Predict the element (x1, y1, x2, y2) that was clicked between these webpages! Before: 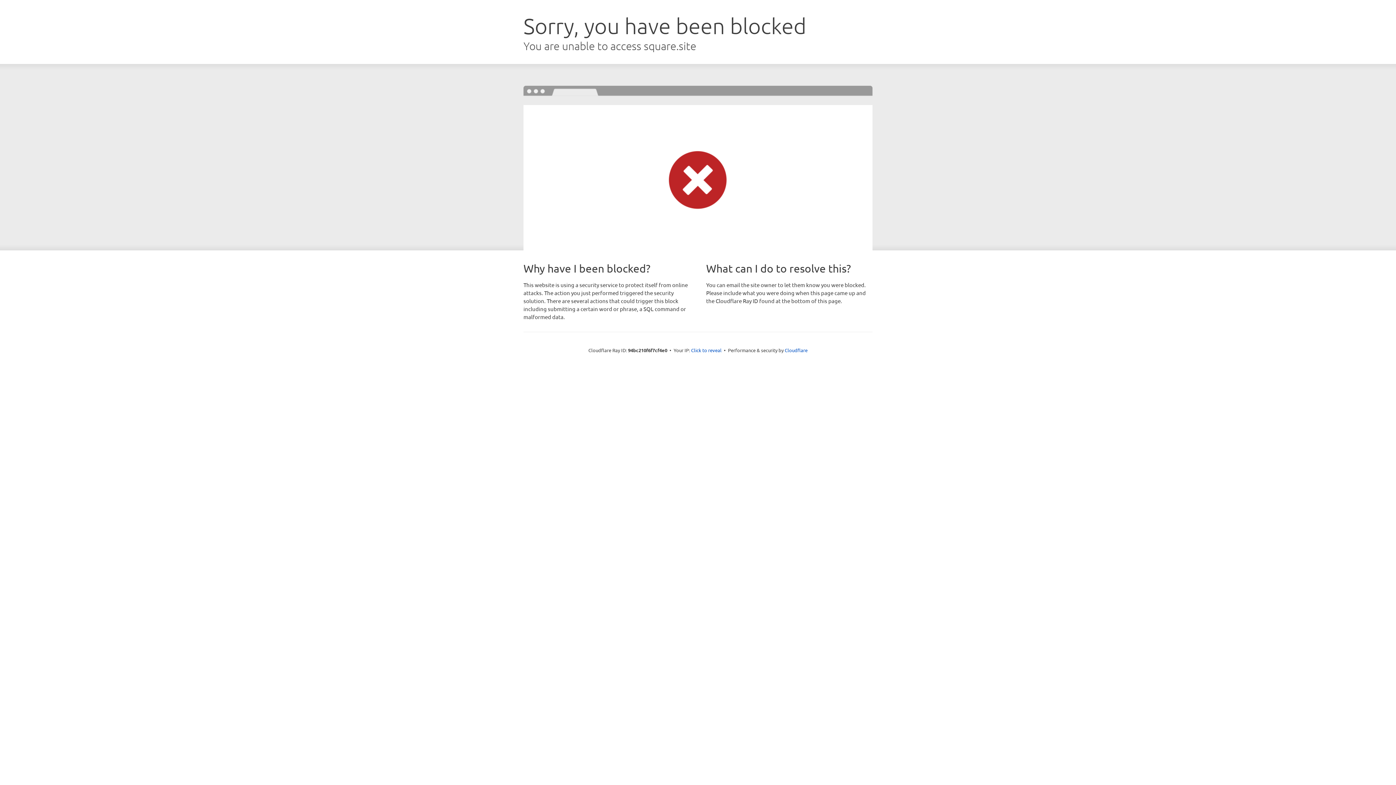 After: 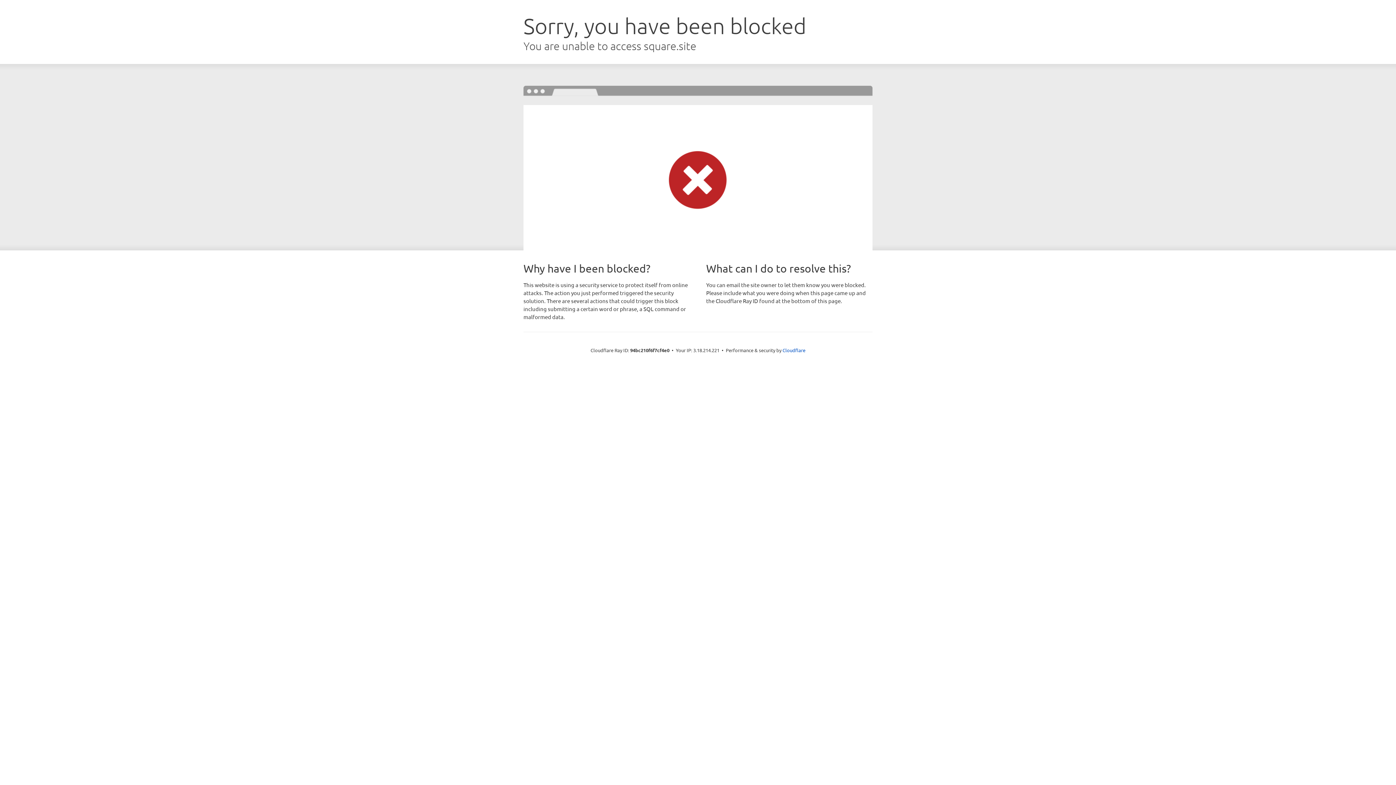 Action: bbox: (691, 346, 721, 353) label: Click to reveal